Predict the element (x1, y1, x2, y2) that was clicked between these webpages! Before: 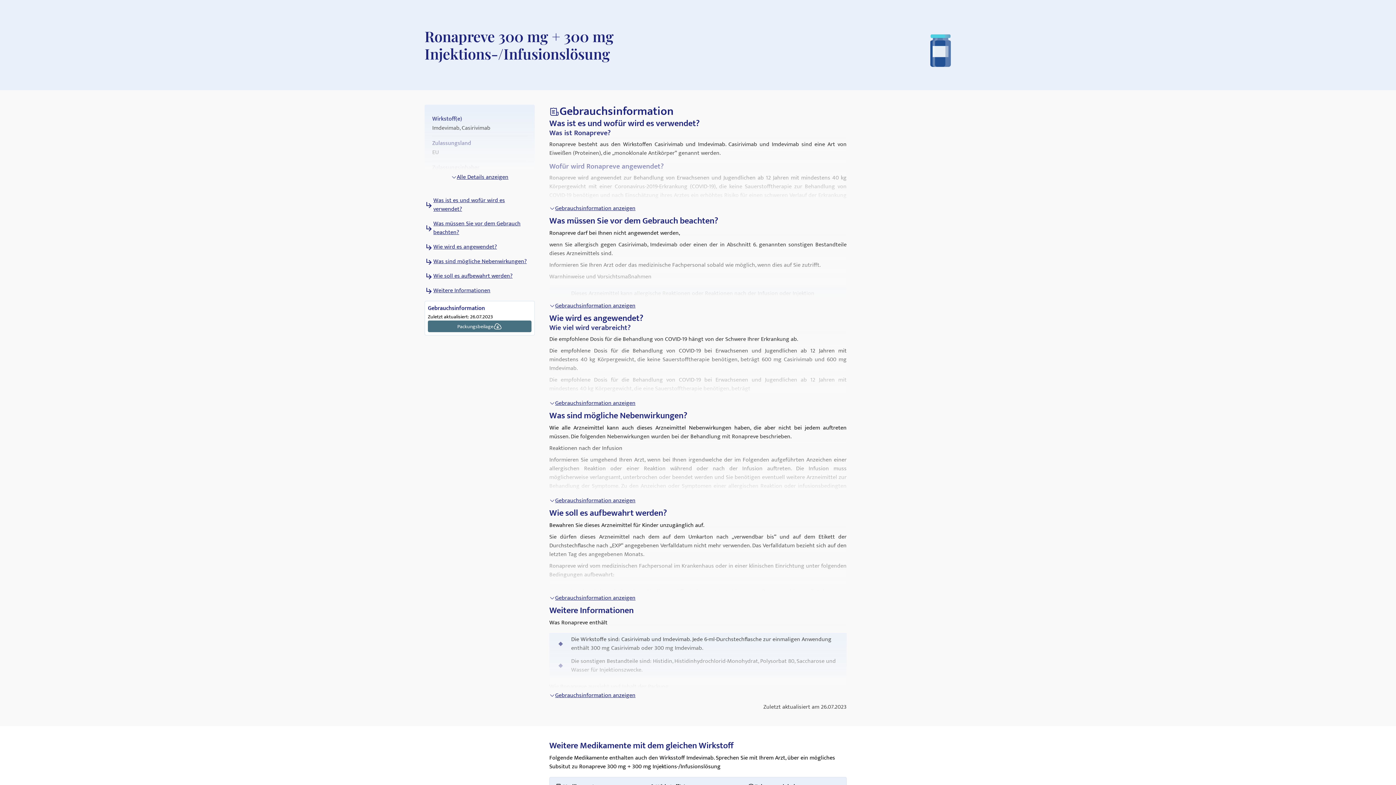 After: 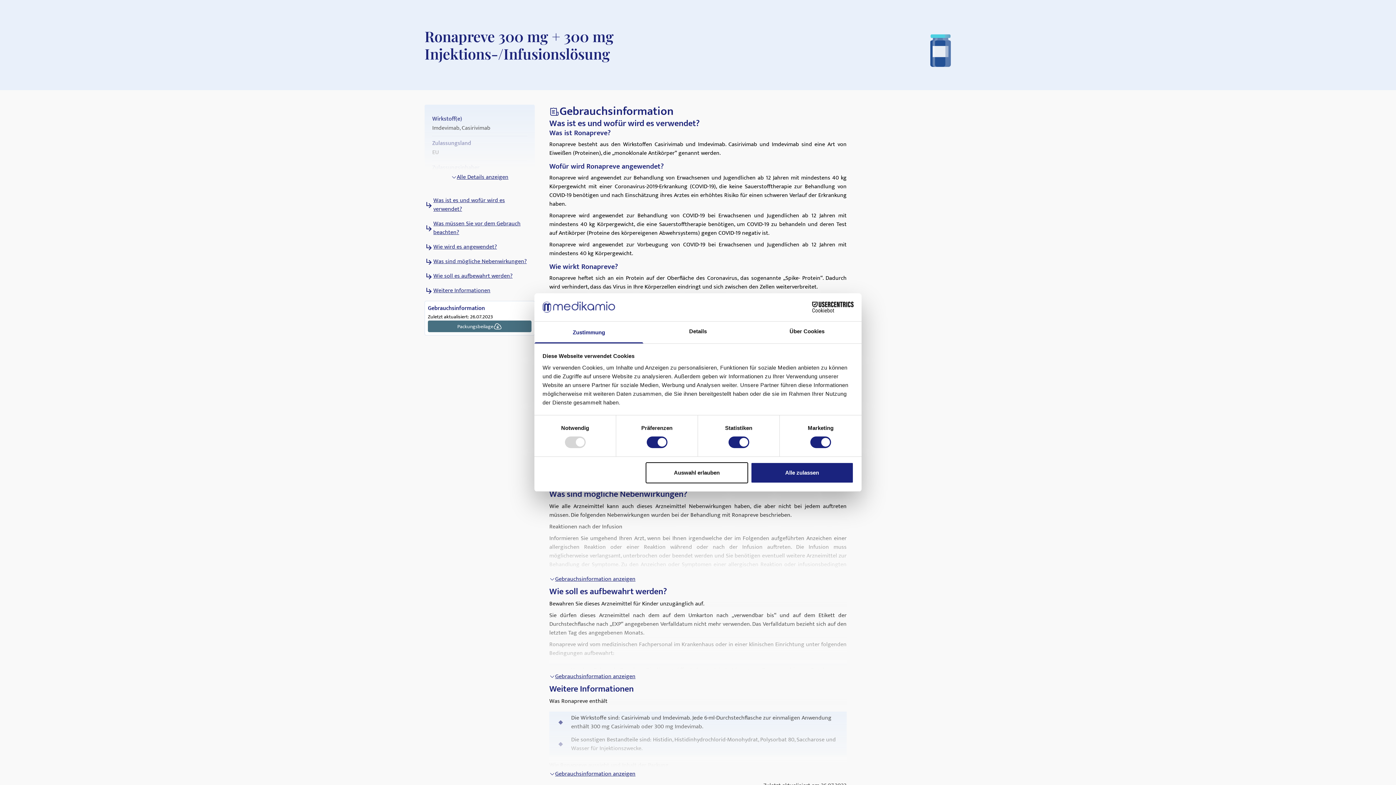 Action: bbox: (549, 201, 846, 216) label: Gebrauchsinformation anzeigen